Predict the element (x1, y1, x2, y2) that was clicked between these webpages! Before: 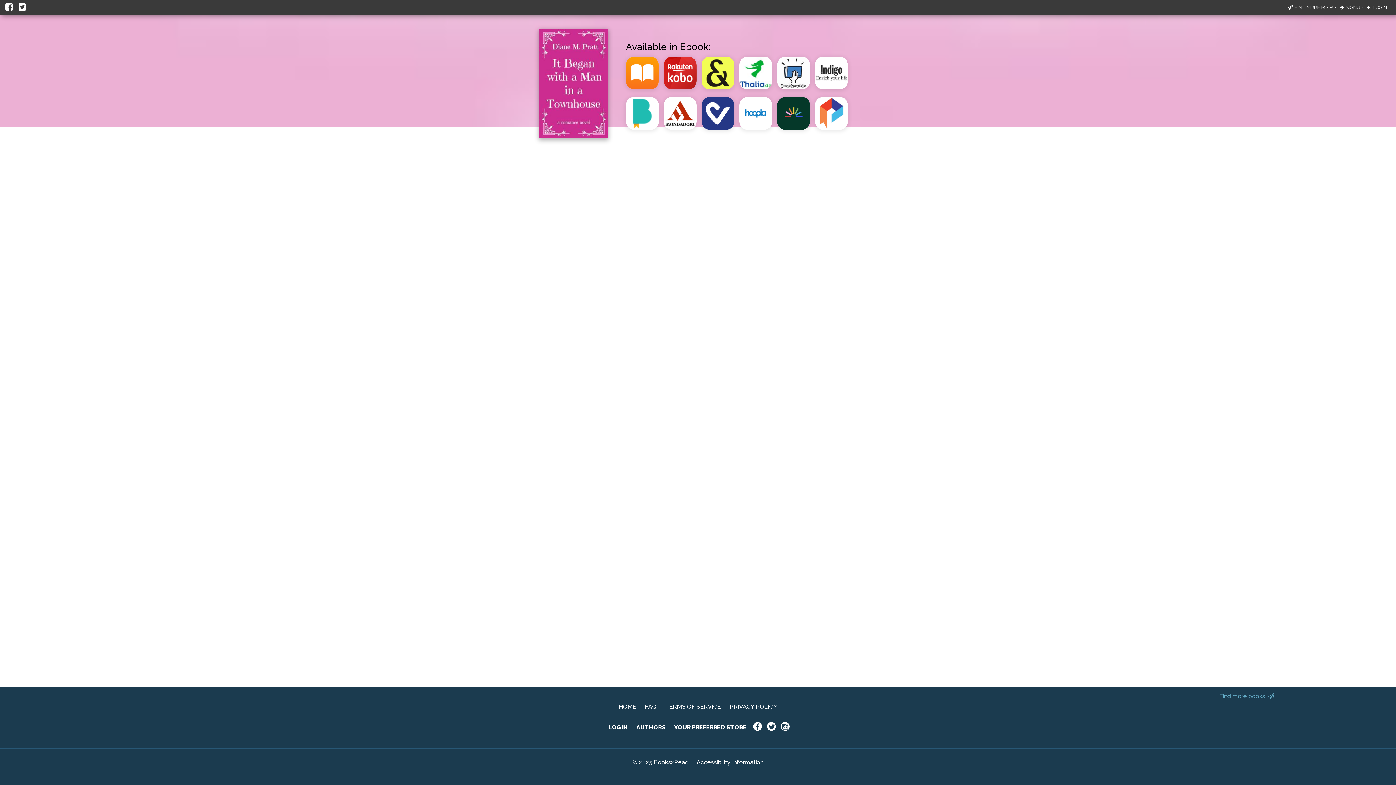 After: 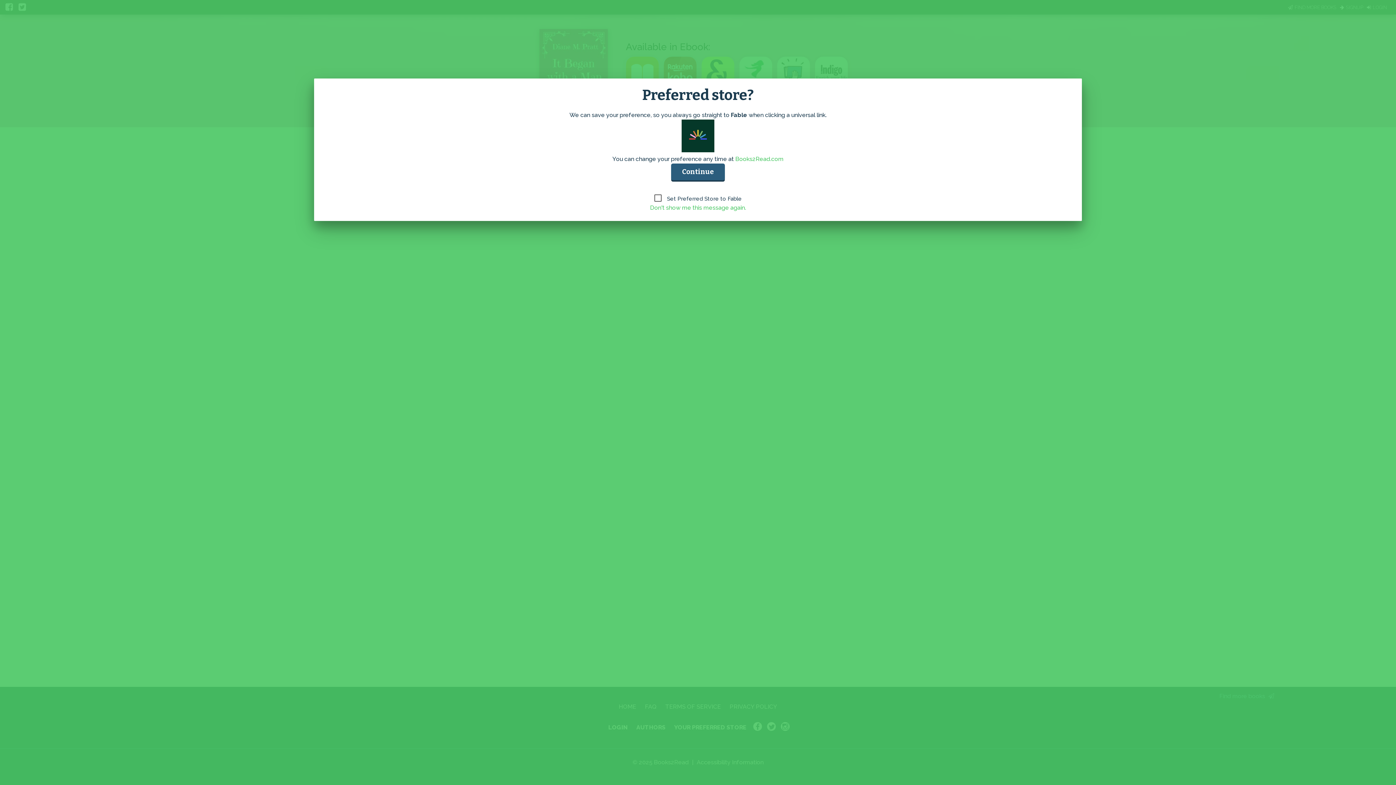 Action: bbox: (777, 126, 815, 133)